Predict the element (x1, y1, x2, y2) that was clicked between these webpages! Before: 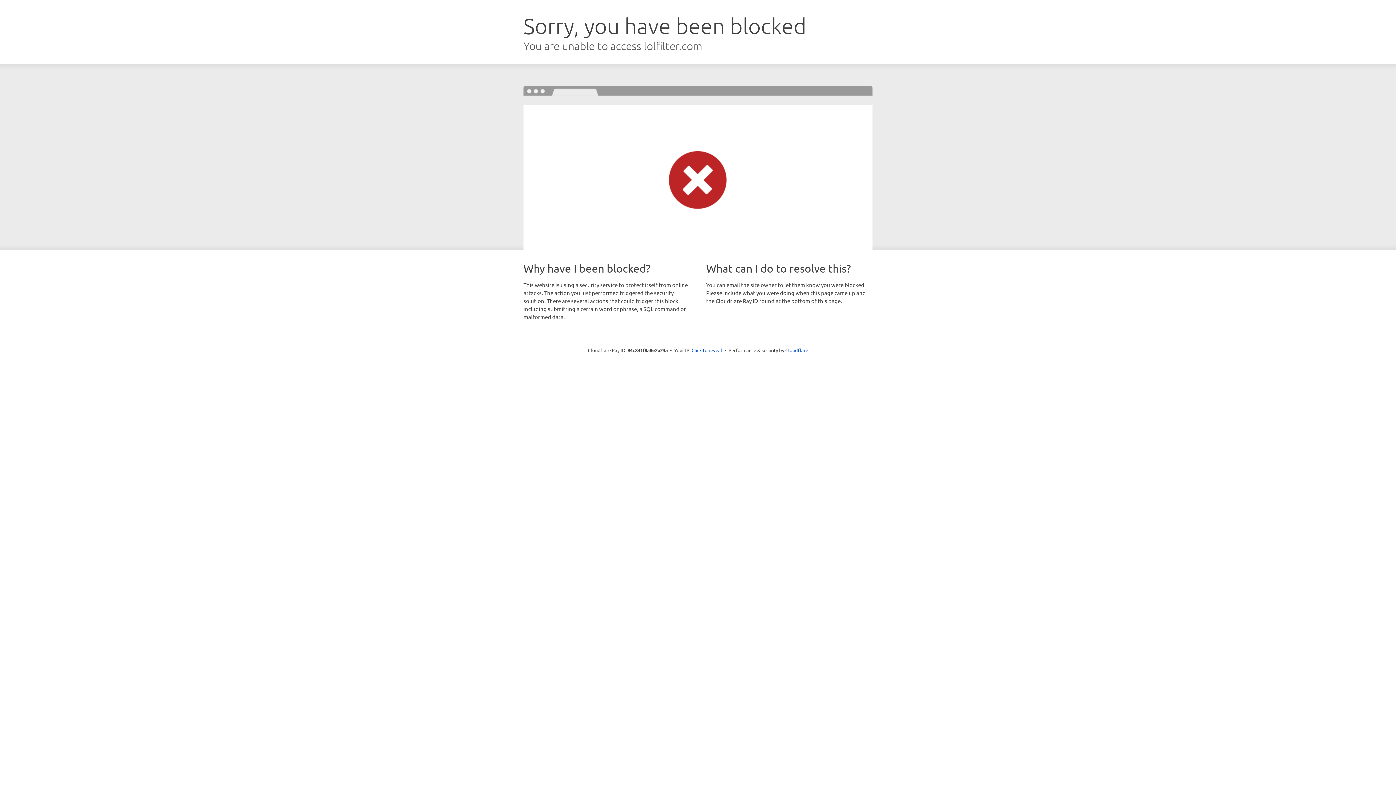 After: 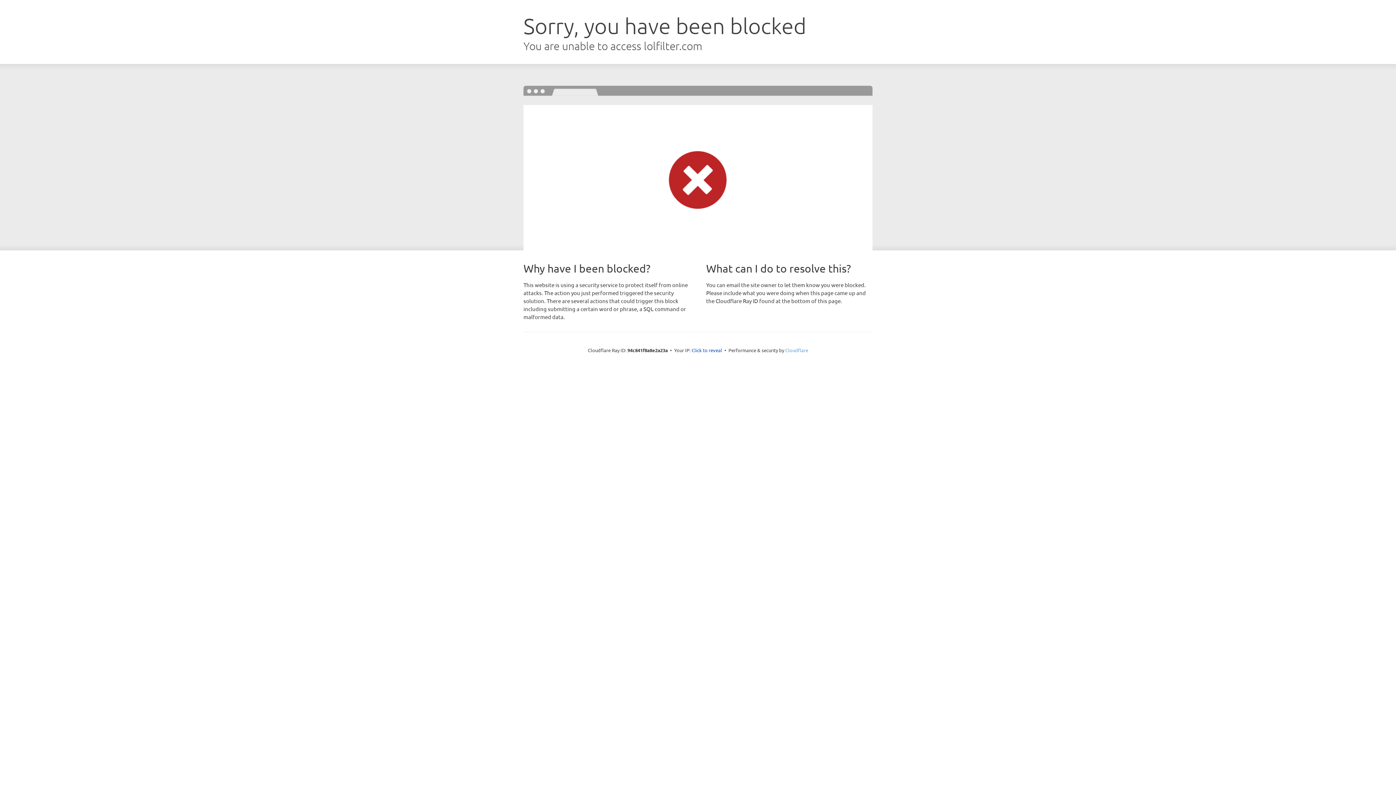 Action: label: Cloudflare bbox: (785, 347, 808, 353)